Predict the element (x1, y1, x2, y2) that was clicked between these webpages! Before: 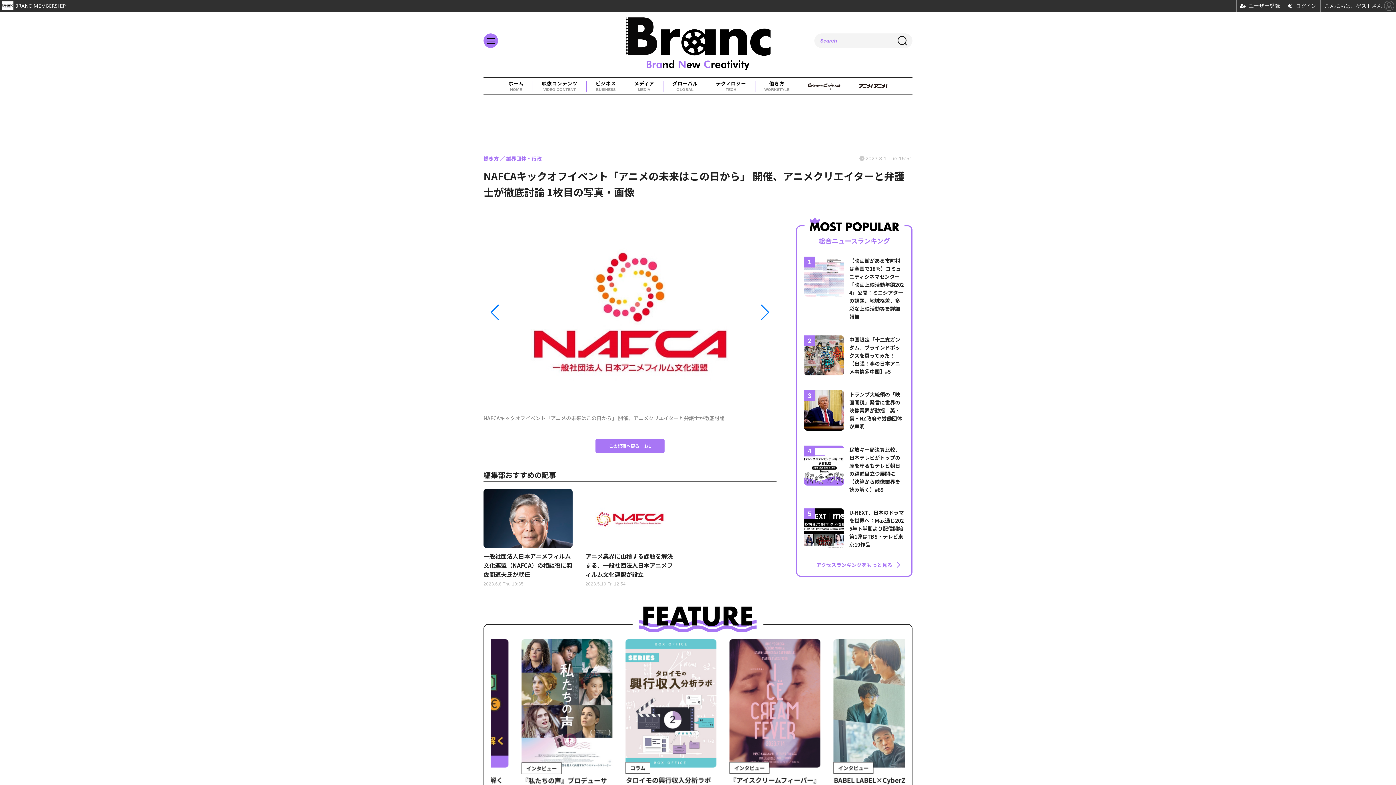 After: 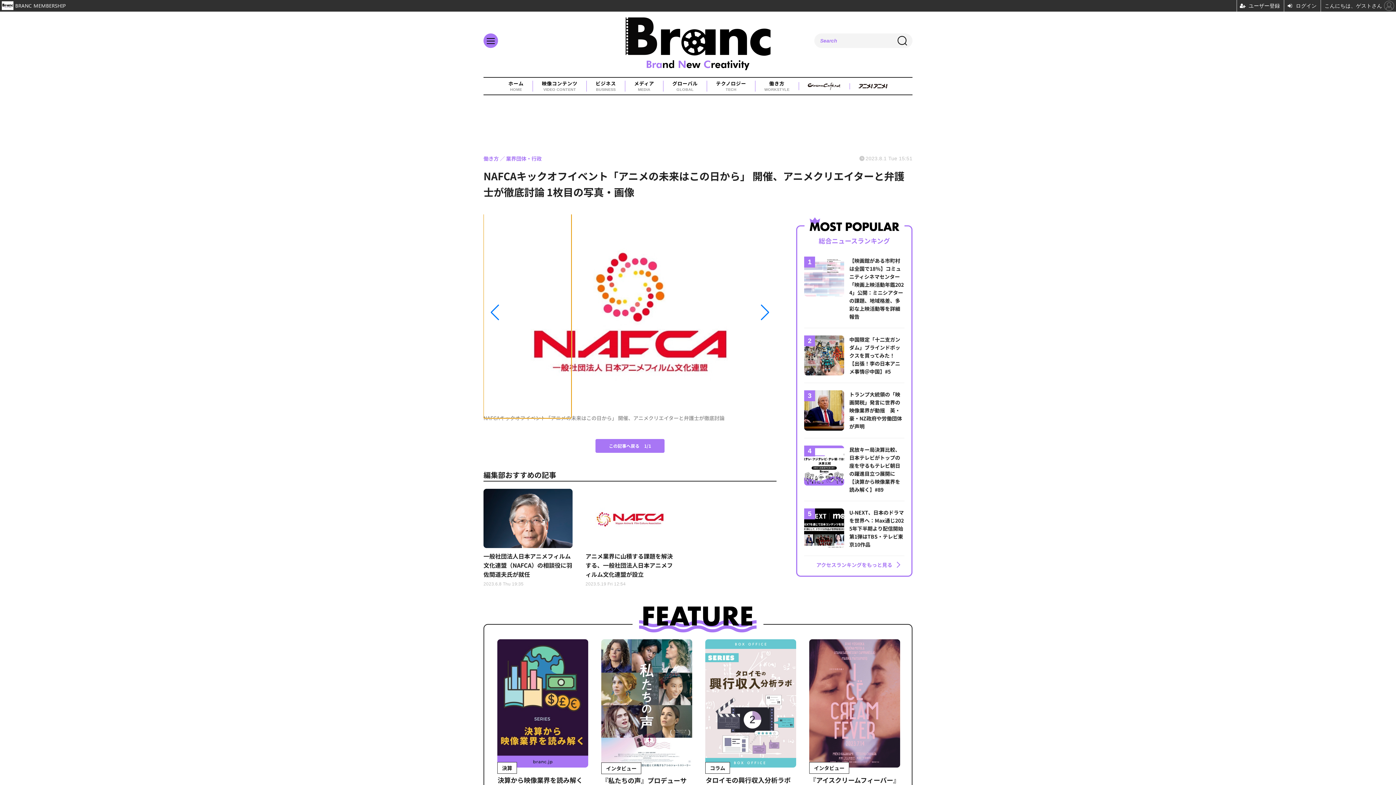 Action: label: Previous slide bbox: (483, 206, 571, 418)